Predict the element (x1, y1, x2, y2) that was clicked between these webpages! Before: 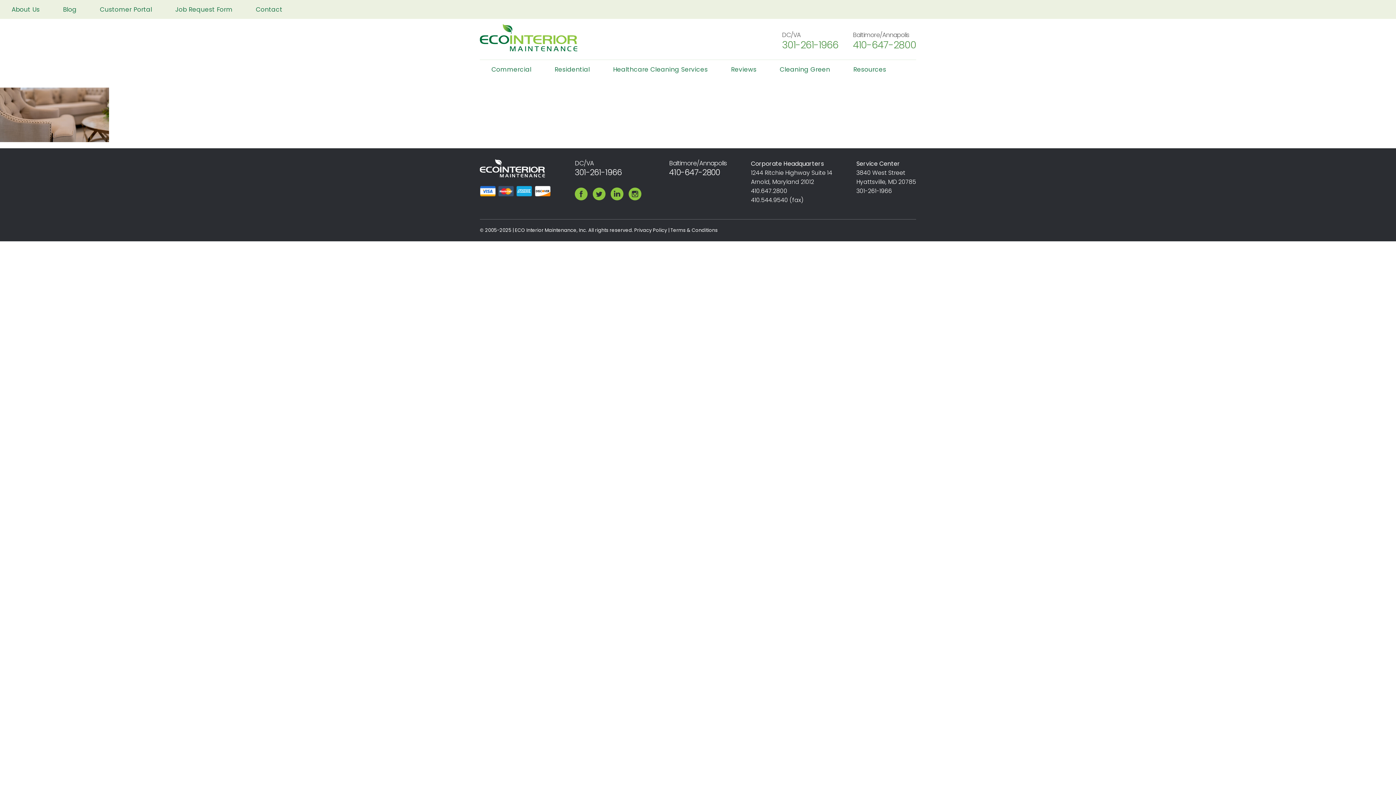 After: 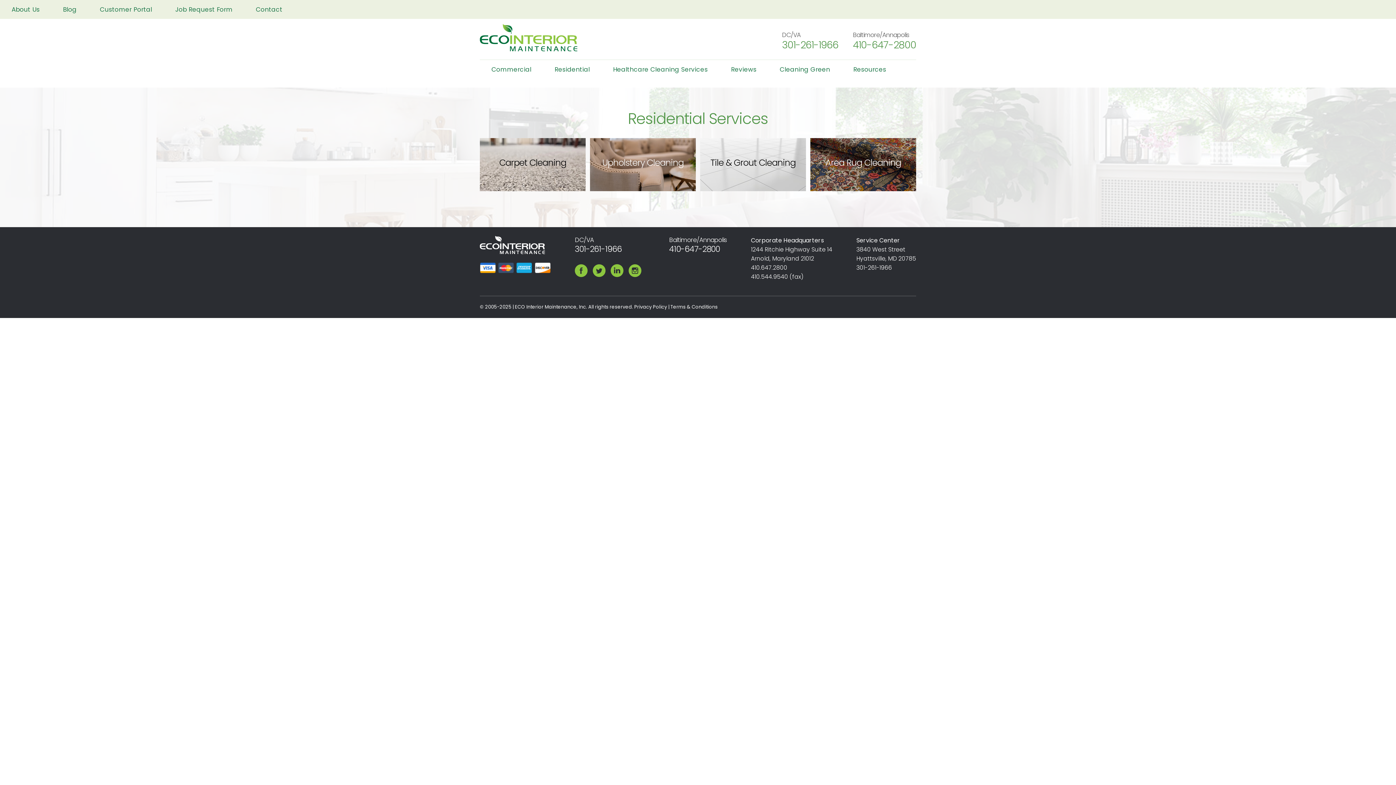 Action: label: Residential bbox: (547, 60, 597, 78)